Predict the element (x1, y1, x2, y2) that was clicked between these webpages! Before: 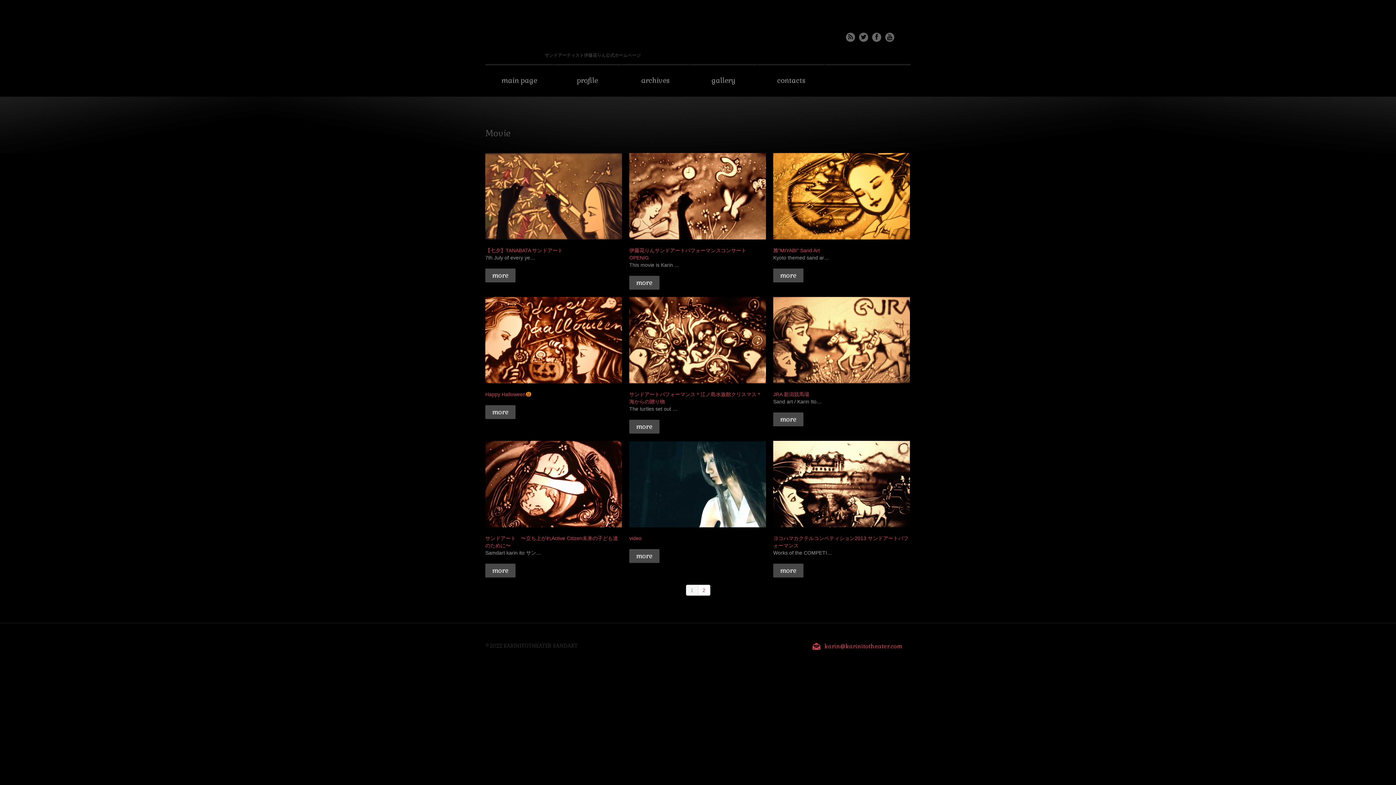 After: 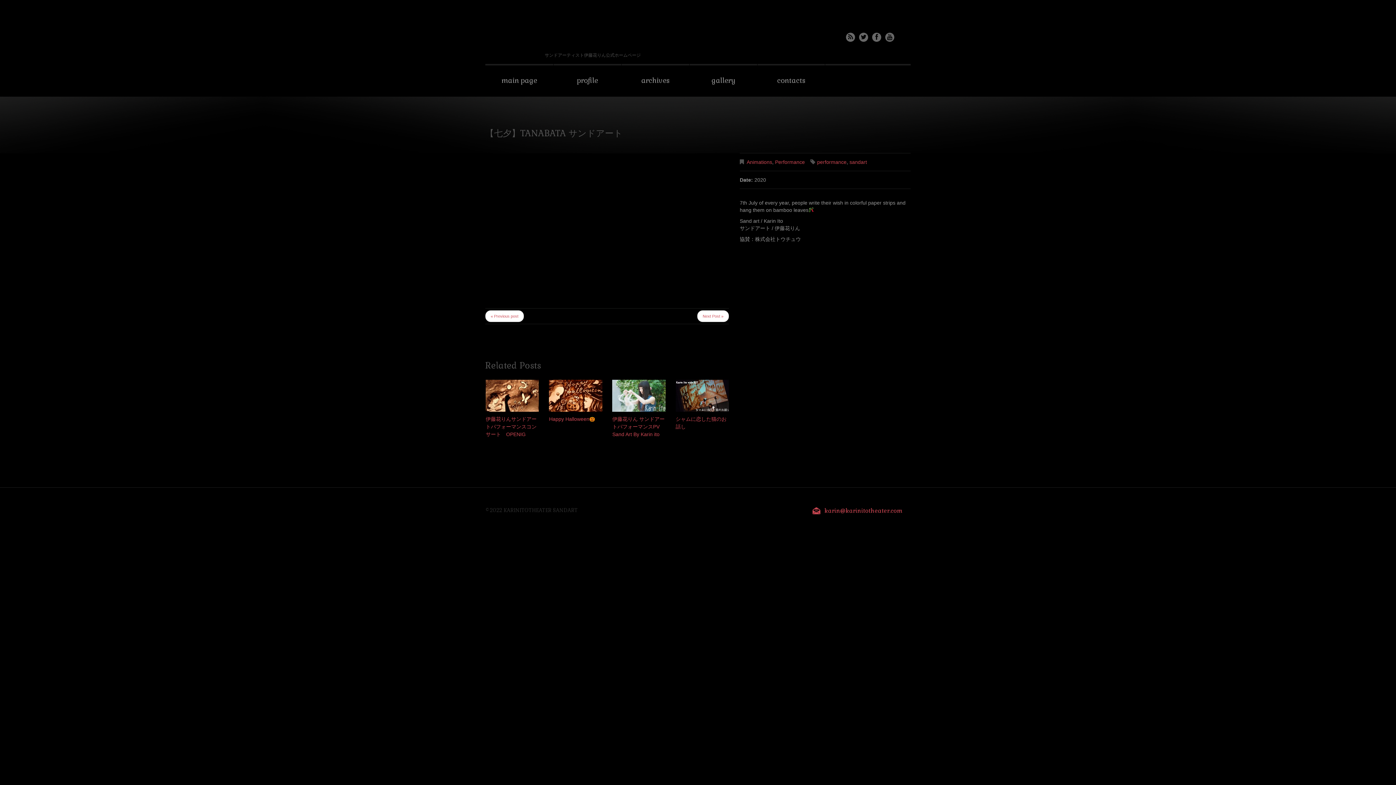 Action: bbox: (485, 152, 622, 239)